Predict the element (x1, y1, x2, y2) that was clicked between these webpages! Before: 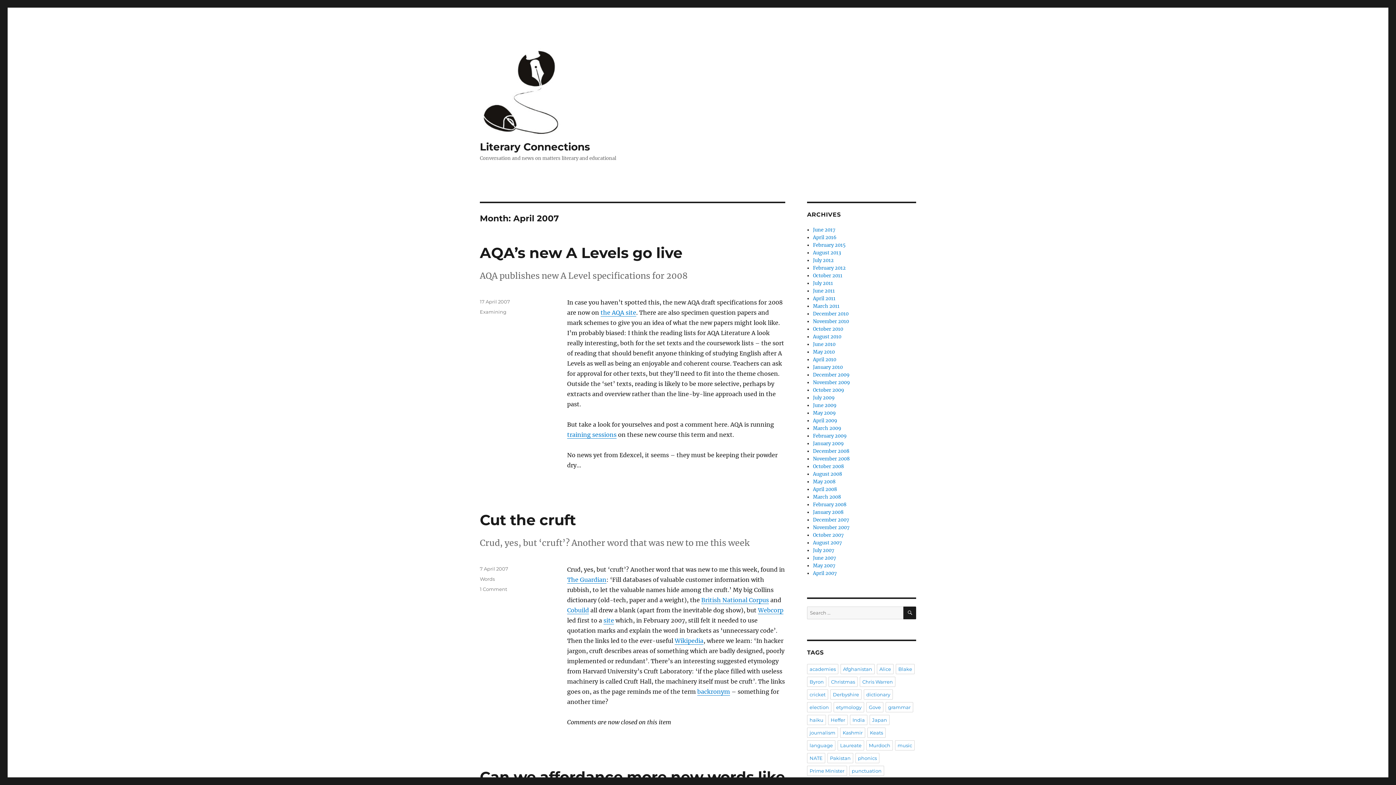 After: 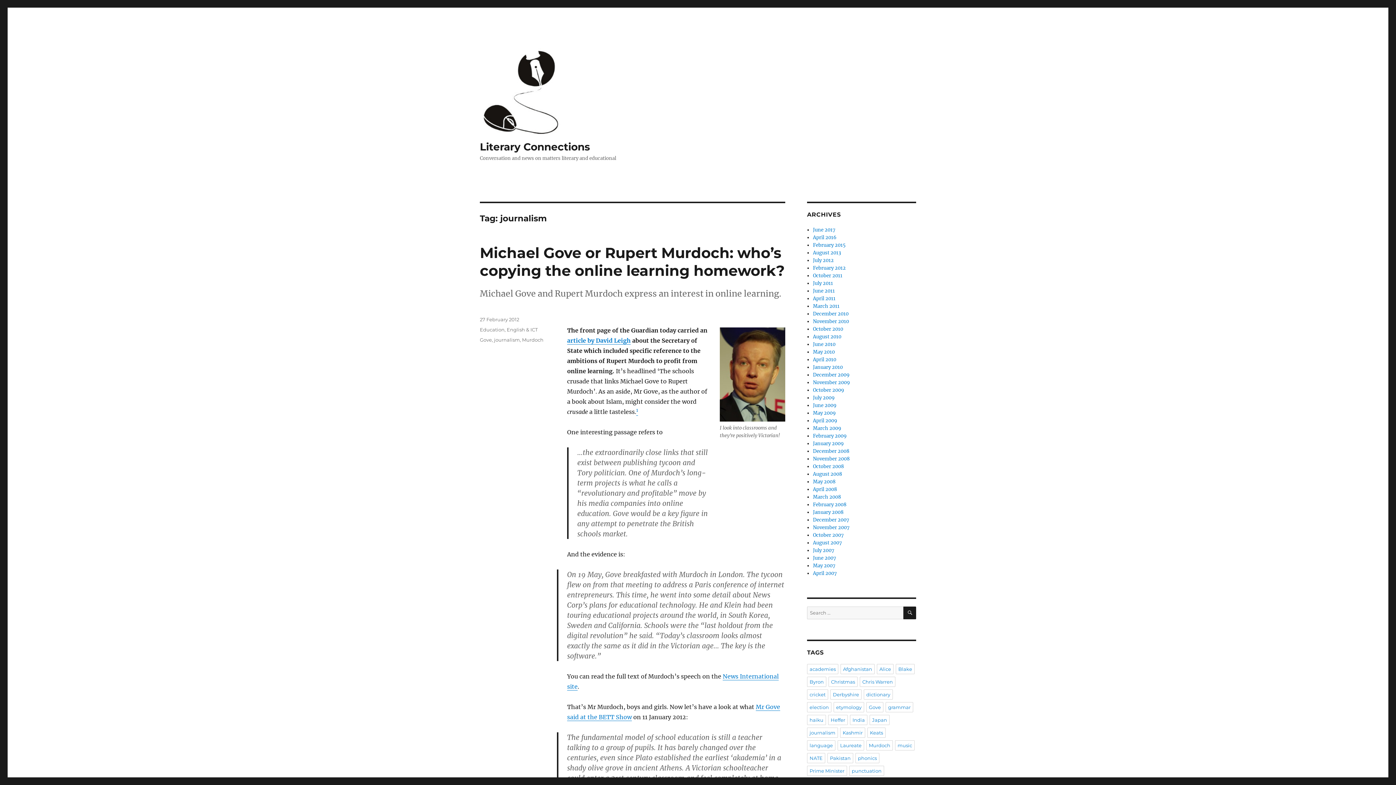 Action: bbox: (807, 728, 838, 738) label: journalism